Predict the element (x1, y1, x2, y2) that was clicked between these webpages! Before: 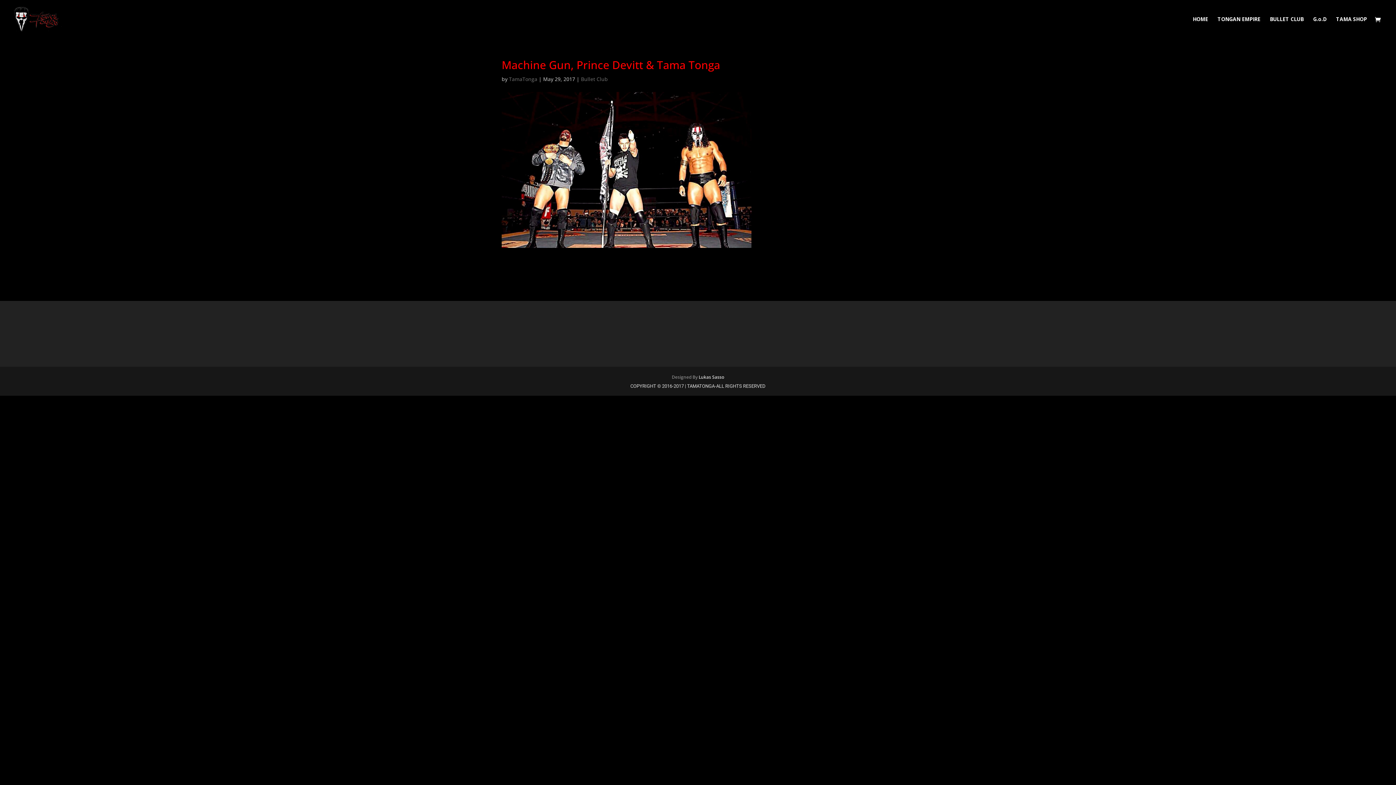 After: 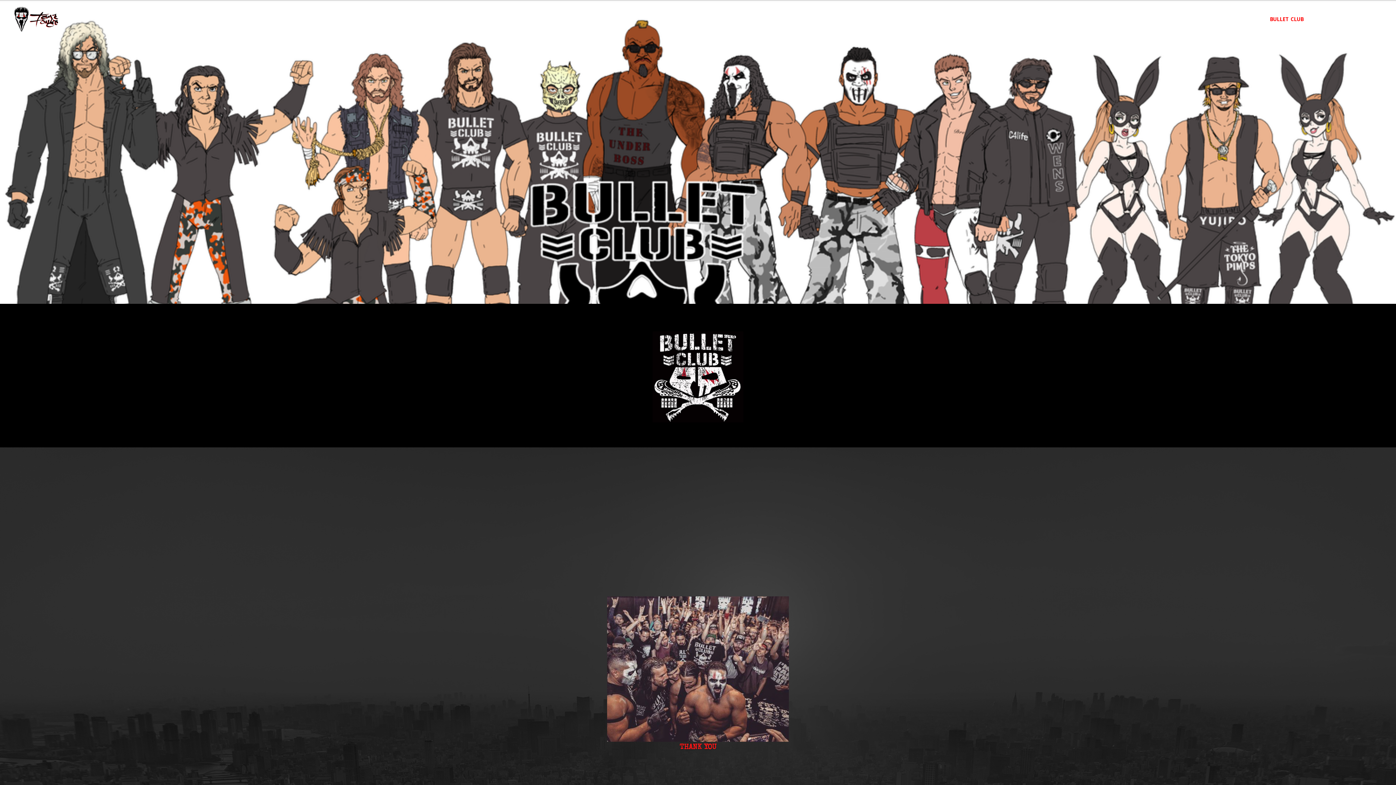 Action: bbox: (1270, 16, 1304, 38) label: BULLET CLUB